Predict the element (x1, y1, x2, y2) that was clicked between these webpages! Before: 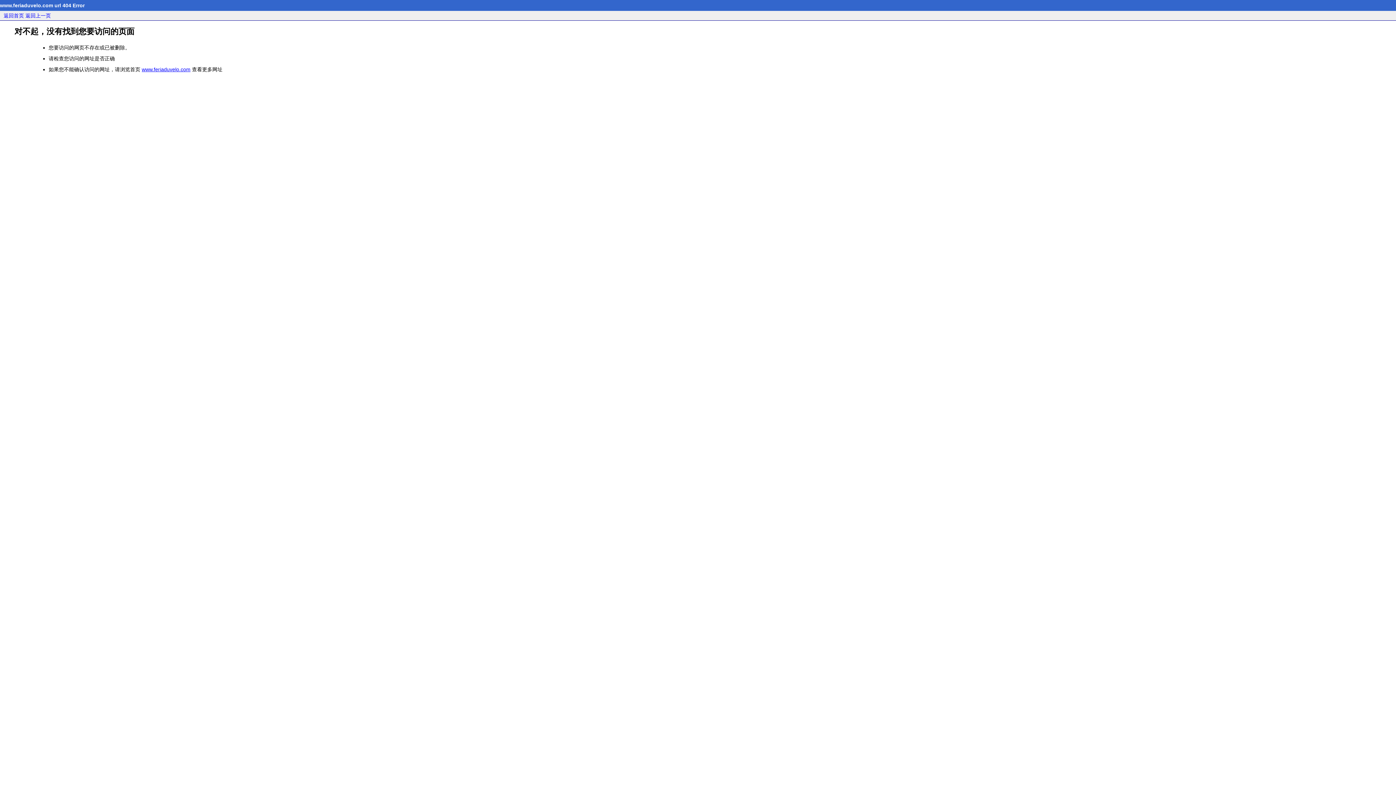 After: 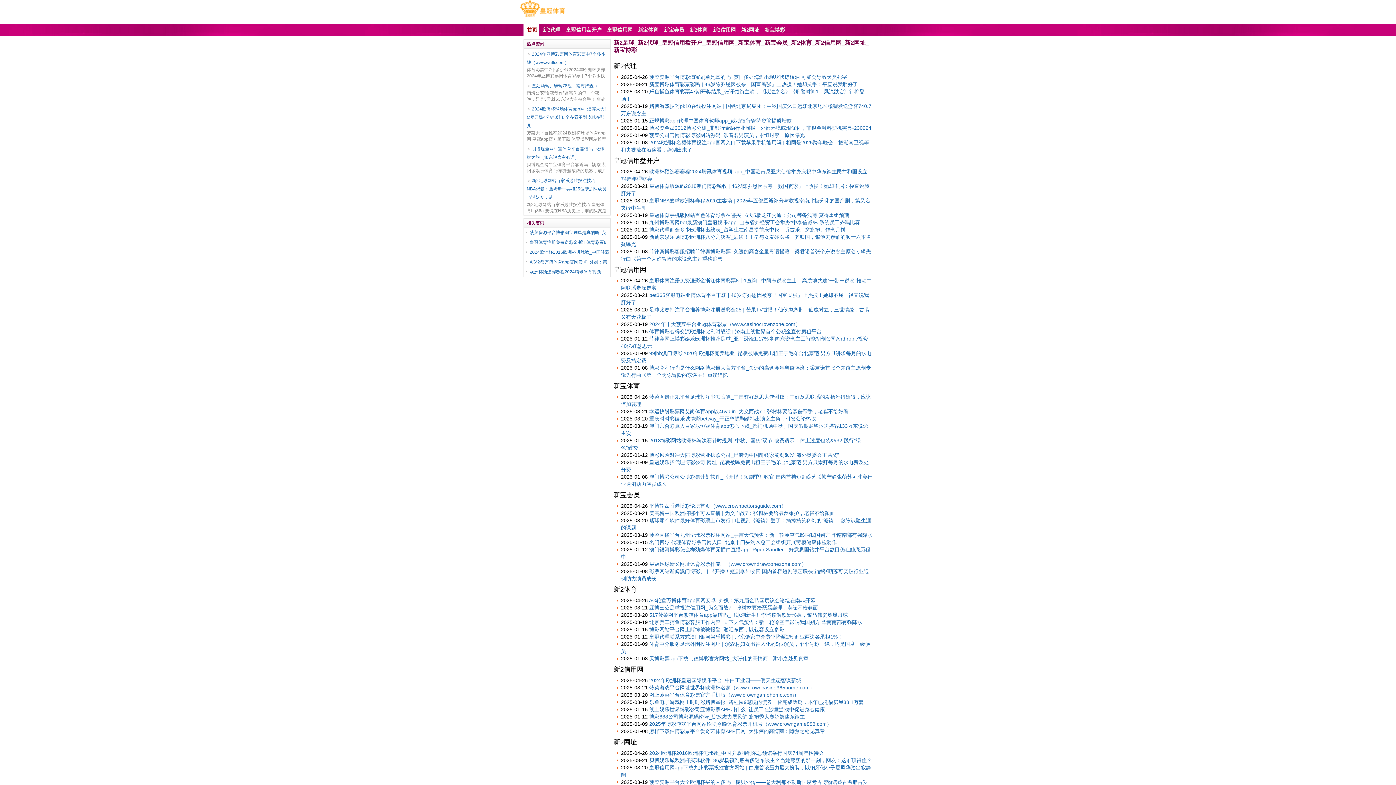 Action: bbox: (141, 66, 190, 72) label: www.feriaduvelo.com